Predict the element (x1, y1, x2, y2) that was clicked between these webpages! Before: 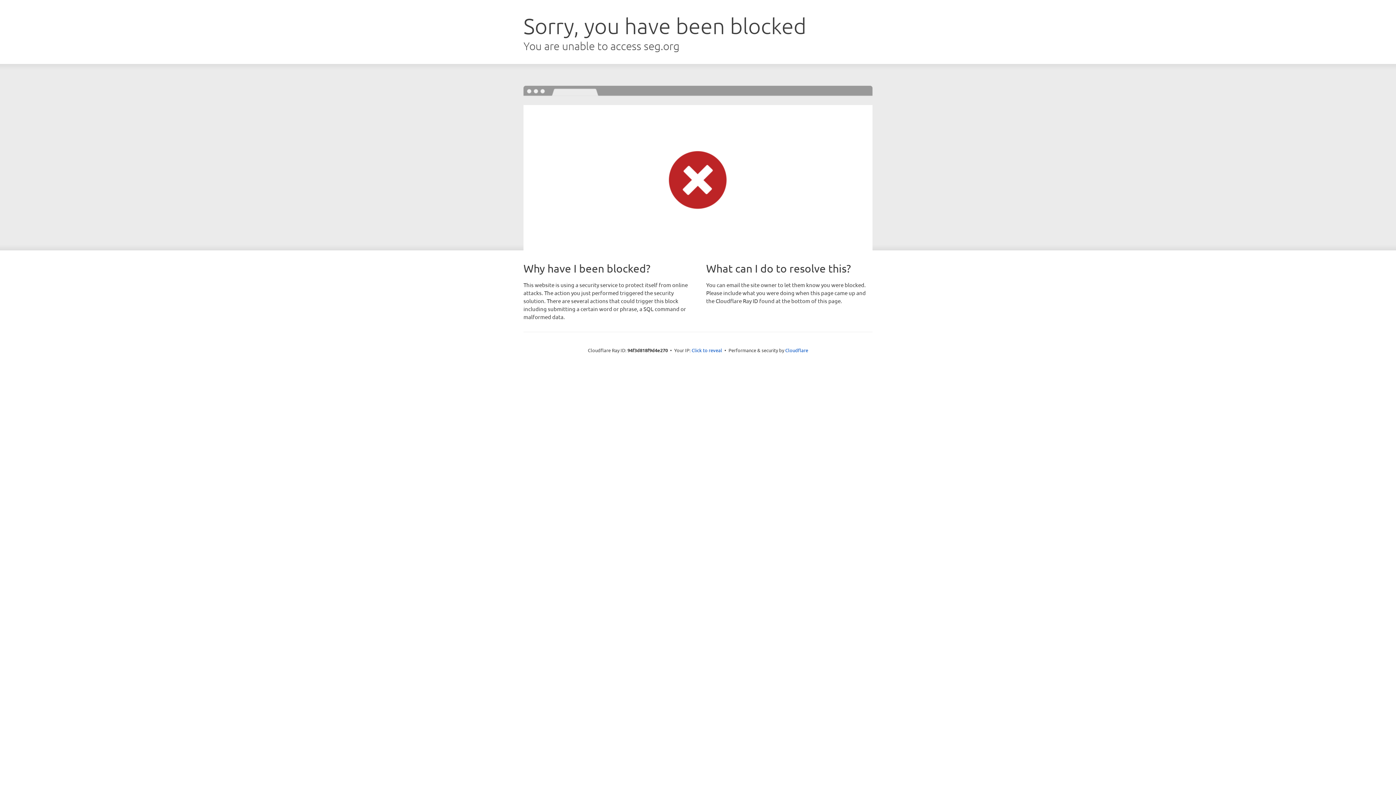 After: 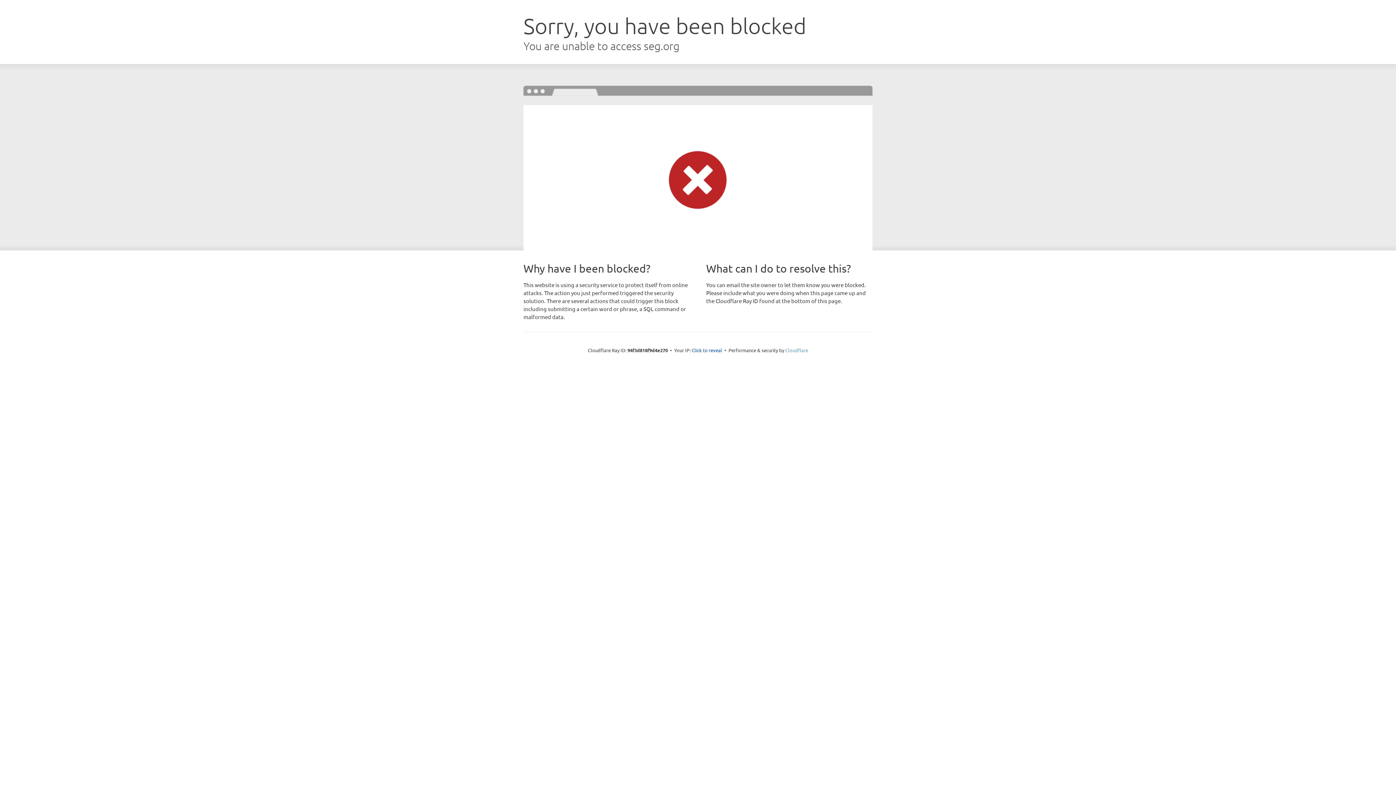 Action: bbox: (785, 347, 808, 353) label: Cloudflare